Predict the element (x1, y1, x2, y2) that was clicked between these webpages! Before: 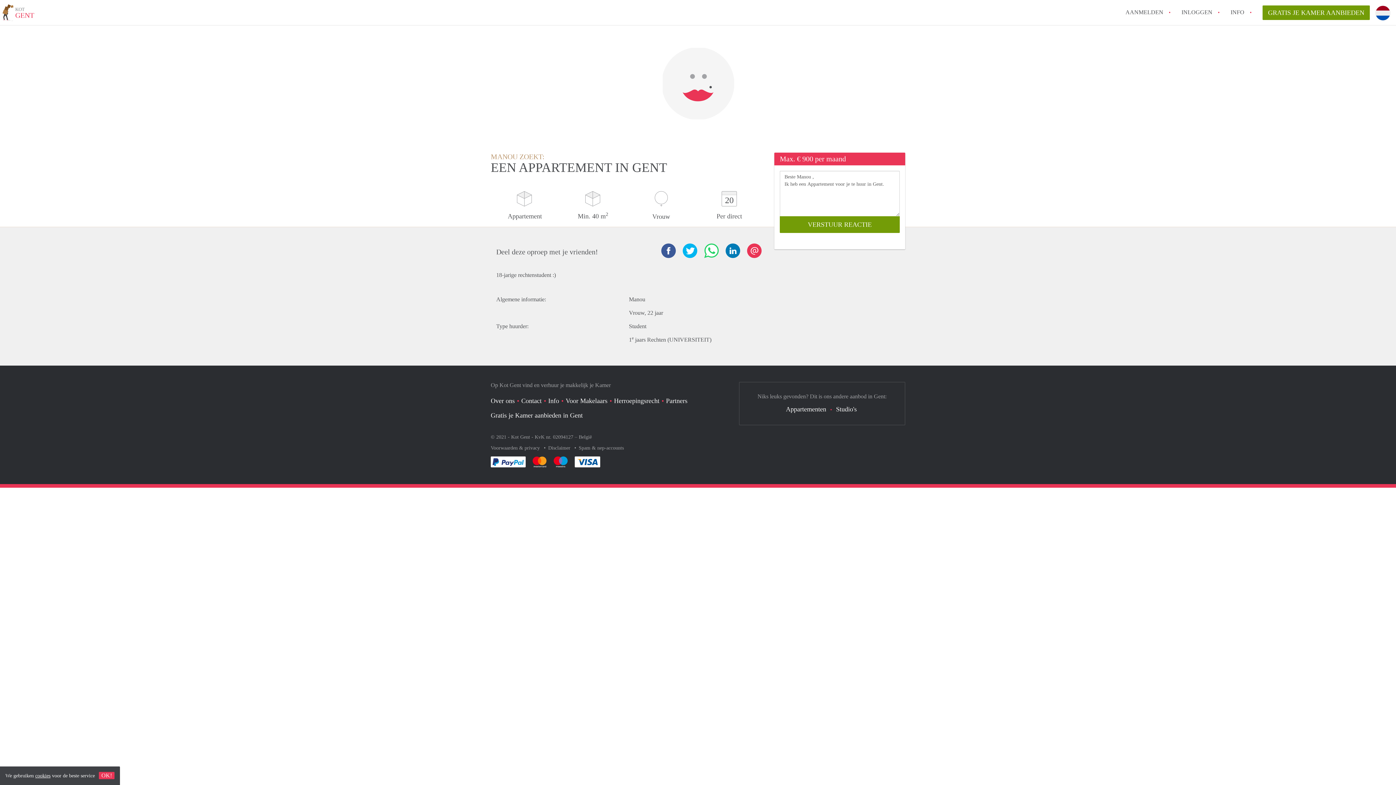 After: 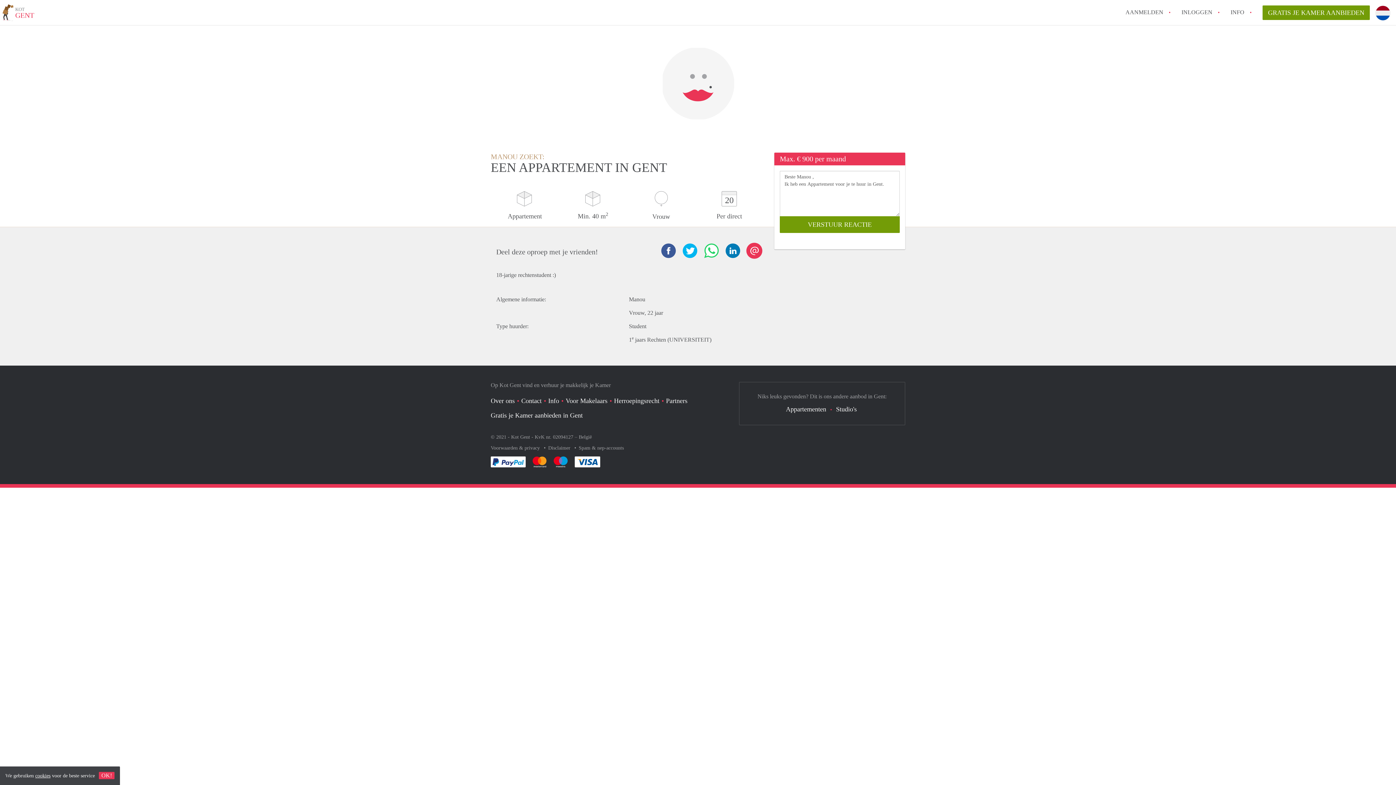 Action: bbox: (747, 243, 761, 258)